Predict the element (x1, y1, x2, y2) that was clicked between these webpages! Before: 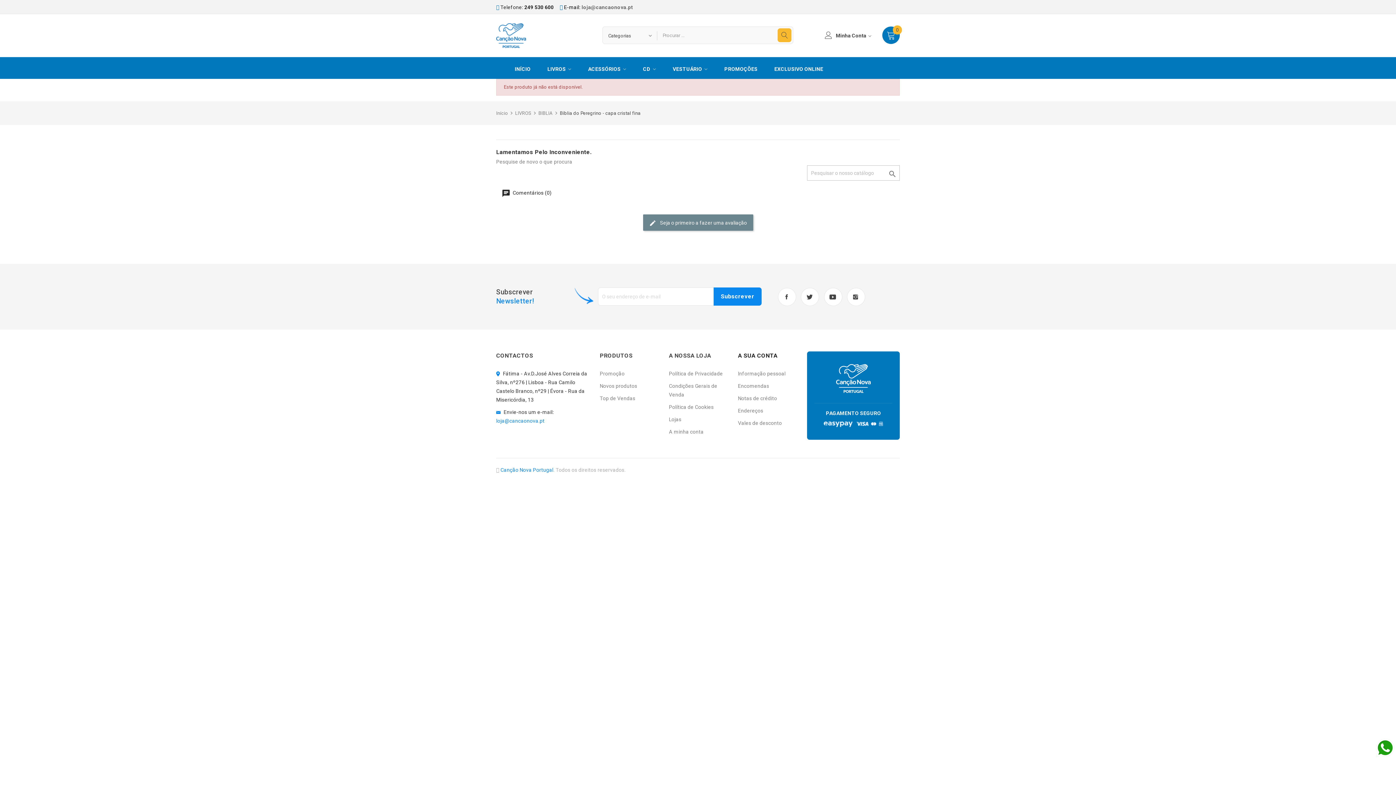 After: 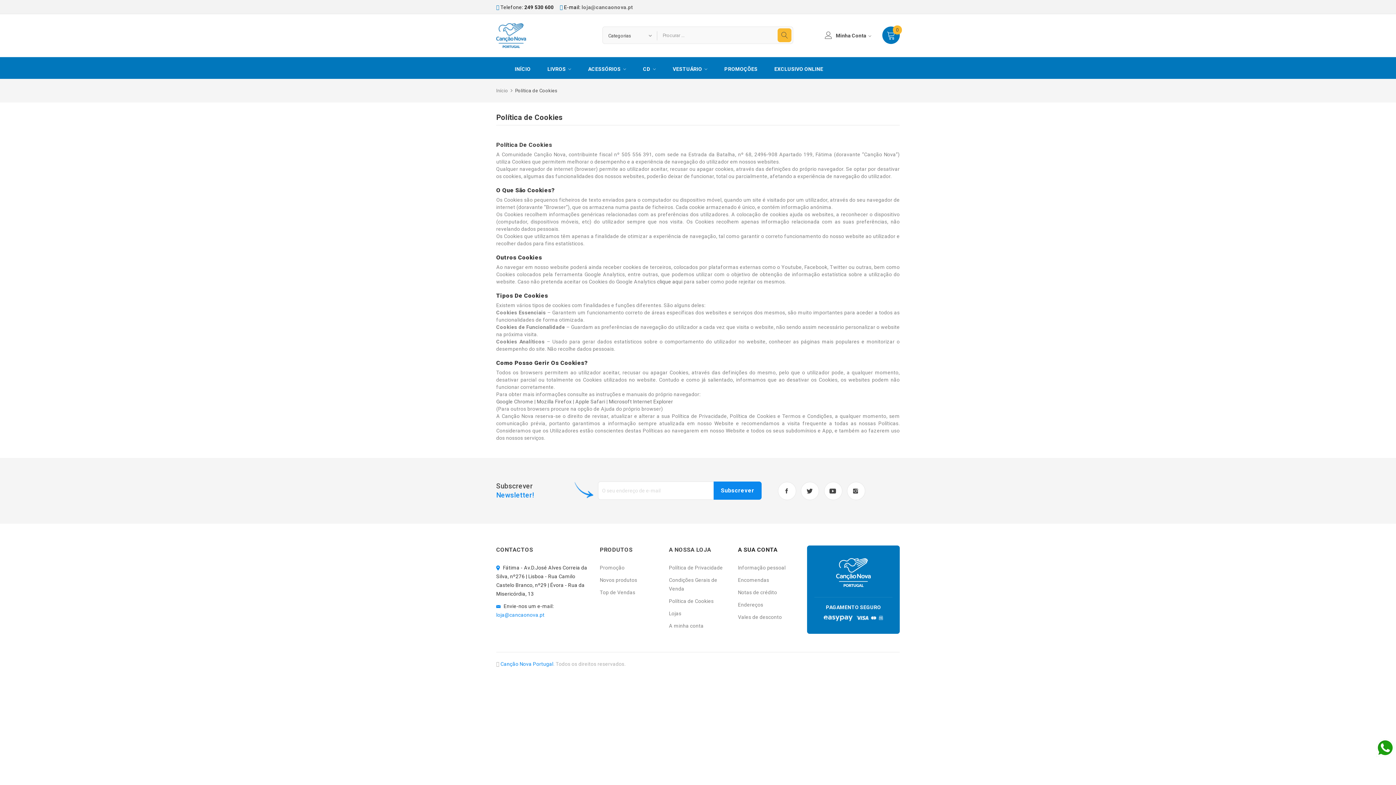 Action: bbox: (669, 403, 727, 415) label: Política de Cookies